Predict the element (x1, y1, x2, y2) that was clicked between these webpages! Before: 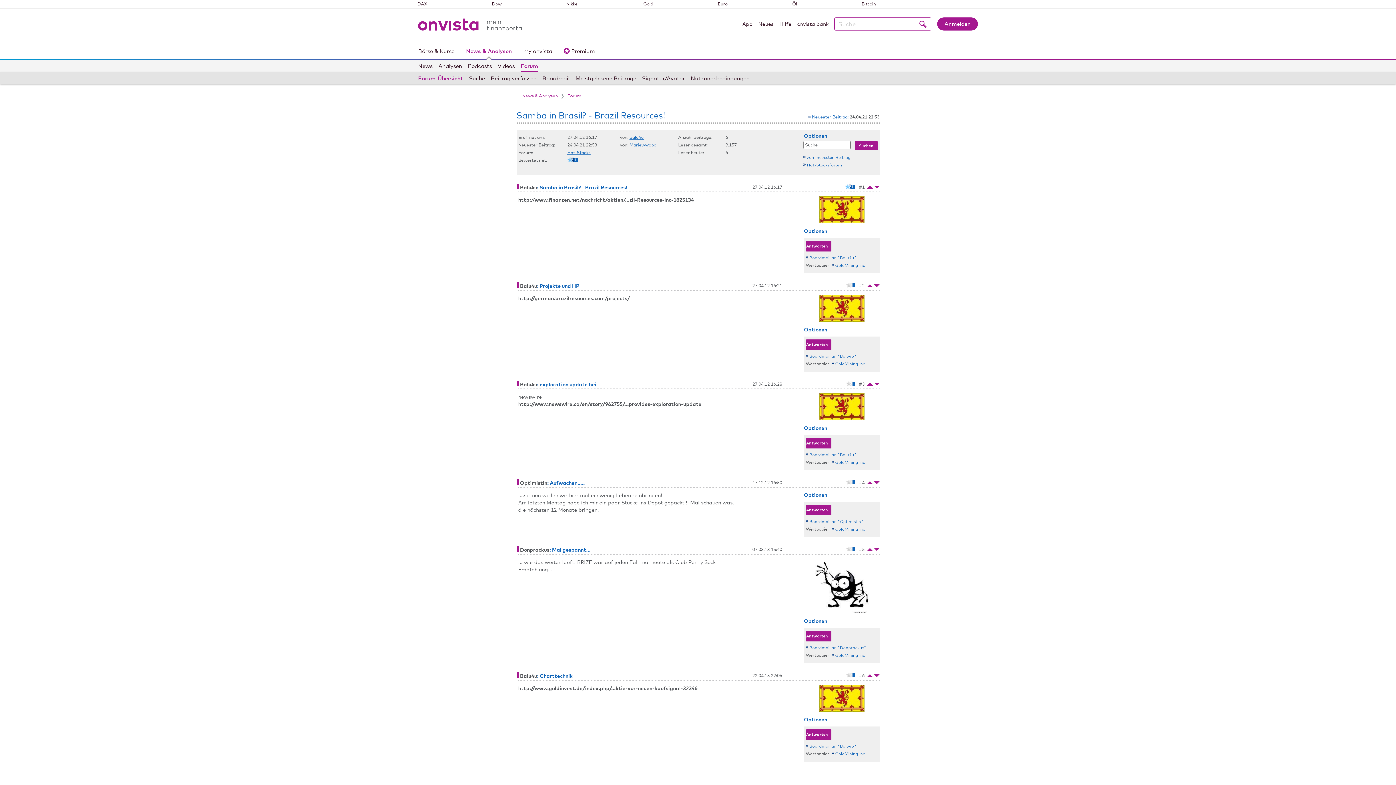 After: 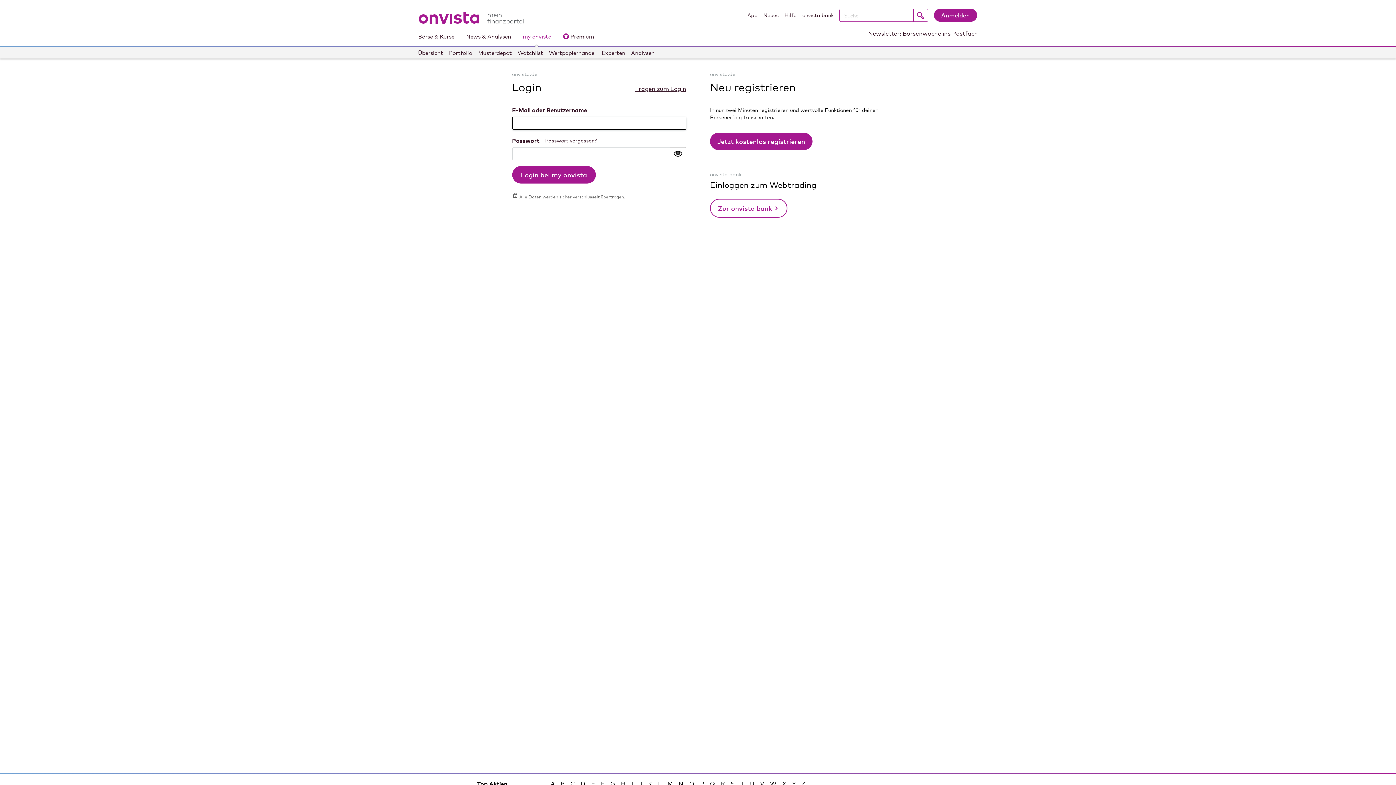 Action: label: Antworten bbox: (806, 440, 829, 446)